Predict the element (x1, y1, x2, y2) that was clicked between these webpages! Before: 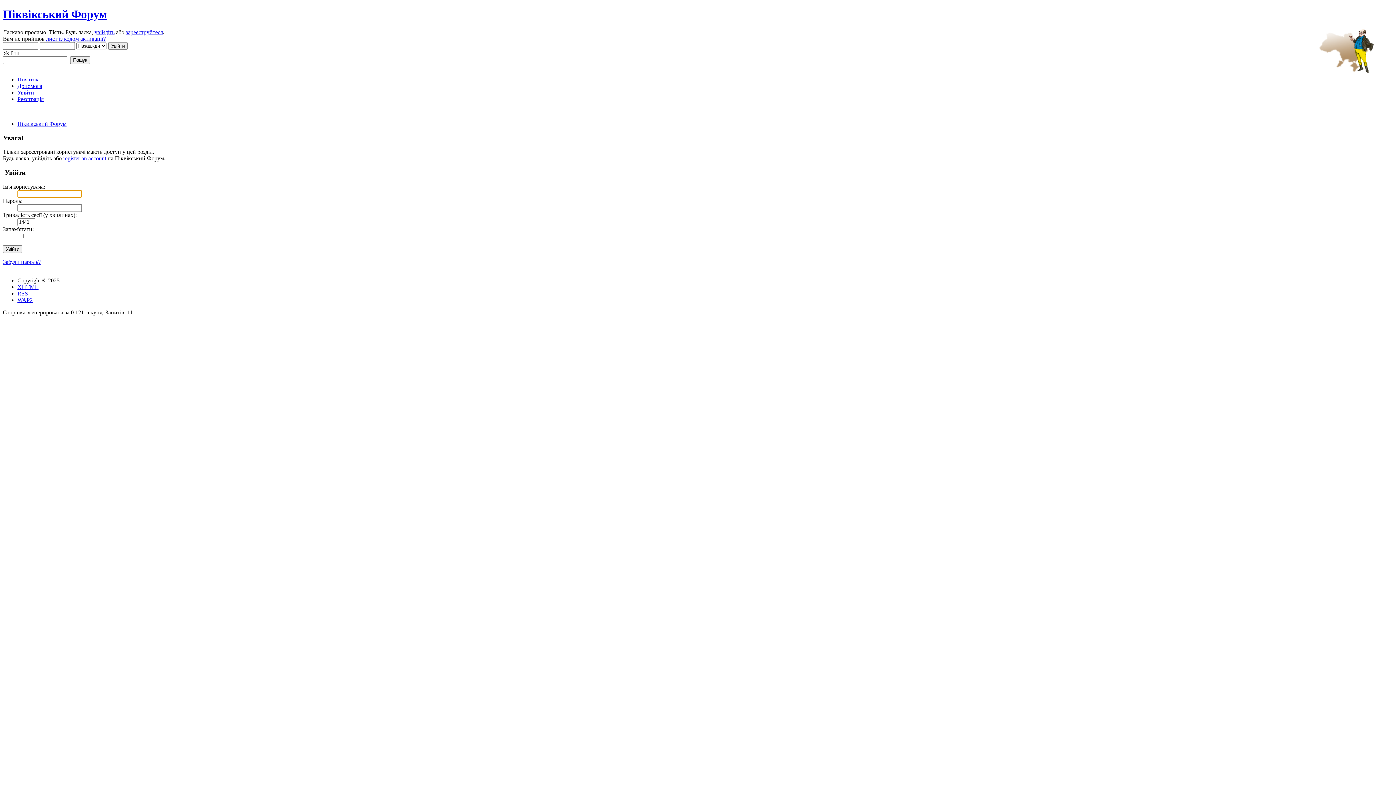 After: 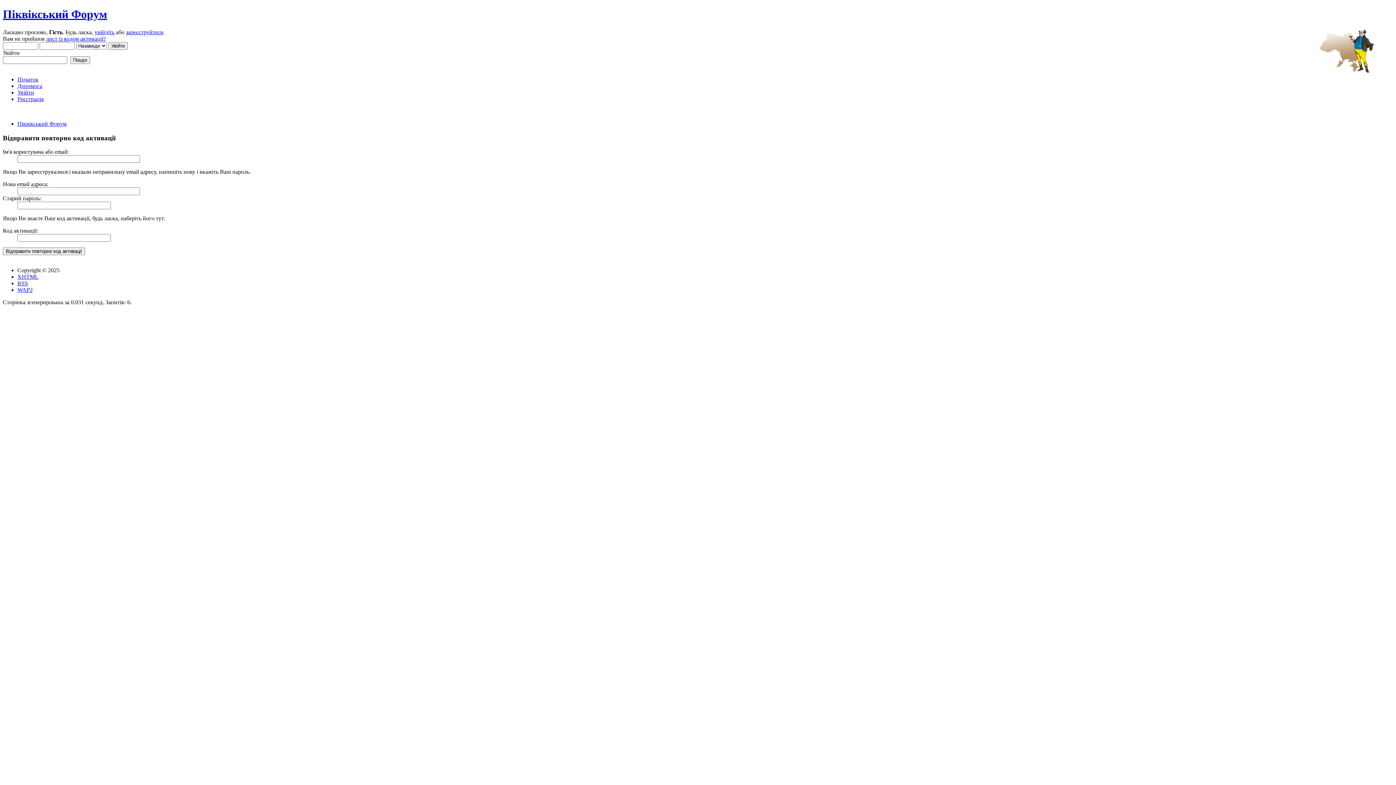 Action: bbox: (46, 35, 105, 41) label: лист із кодом активації?